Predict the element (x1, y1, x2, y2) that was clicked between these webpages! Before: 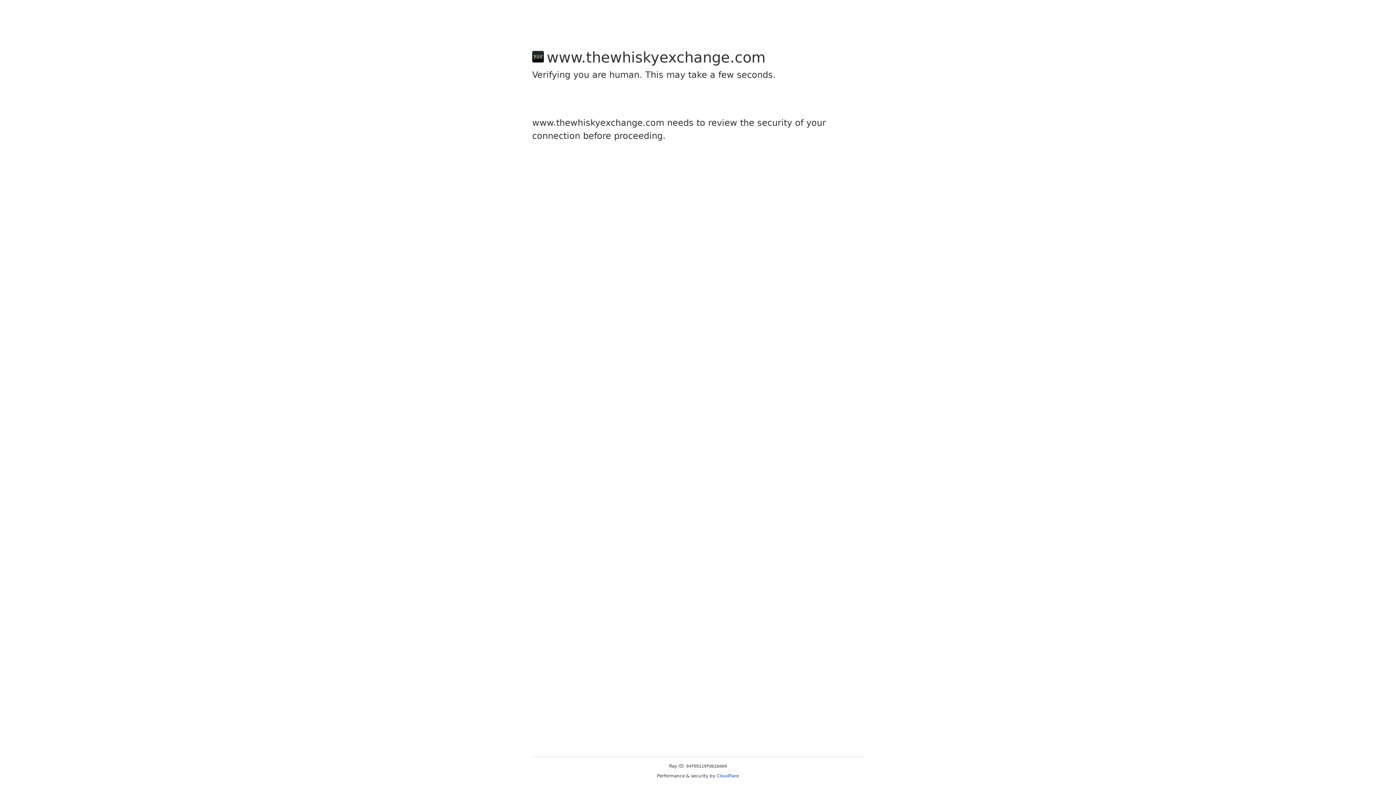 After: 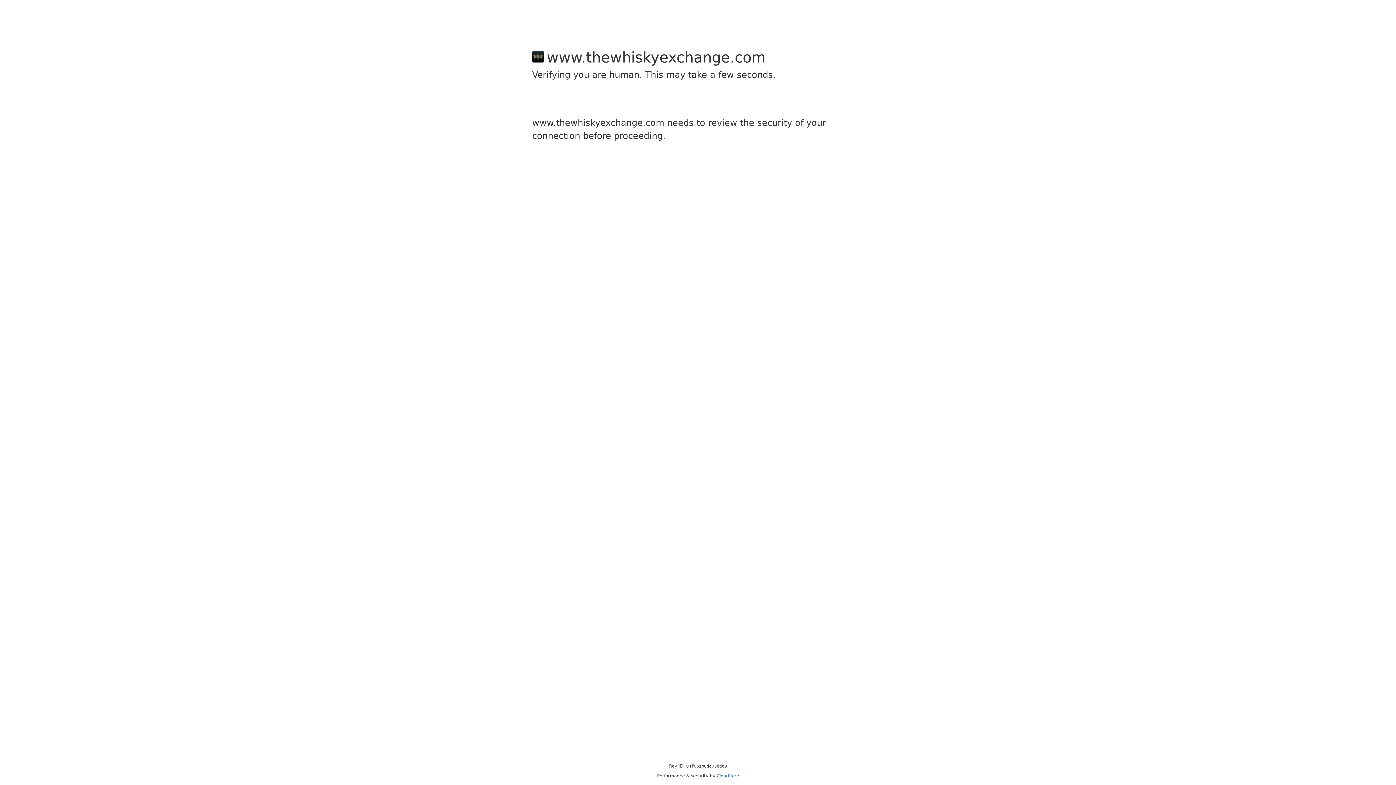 Action: label: Cloudflare bbox: (716, 773, 739, 778)